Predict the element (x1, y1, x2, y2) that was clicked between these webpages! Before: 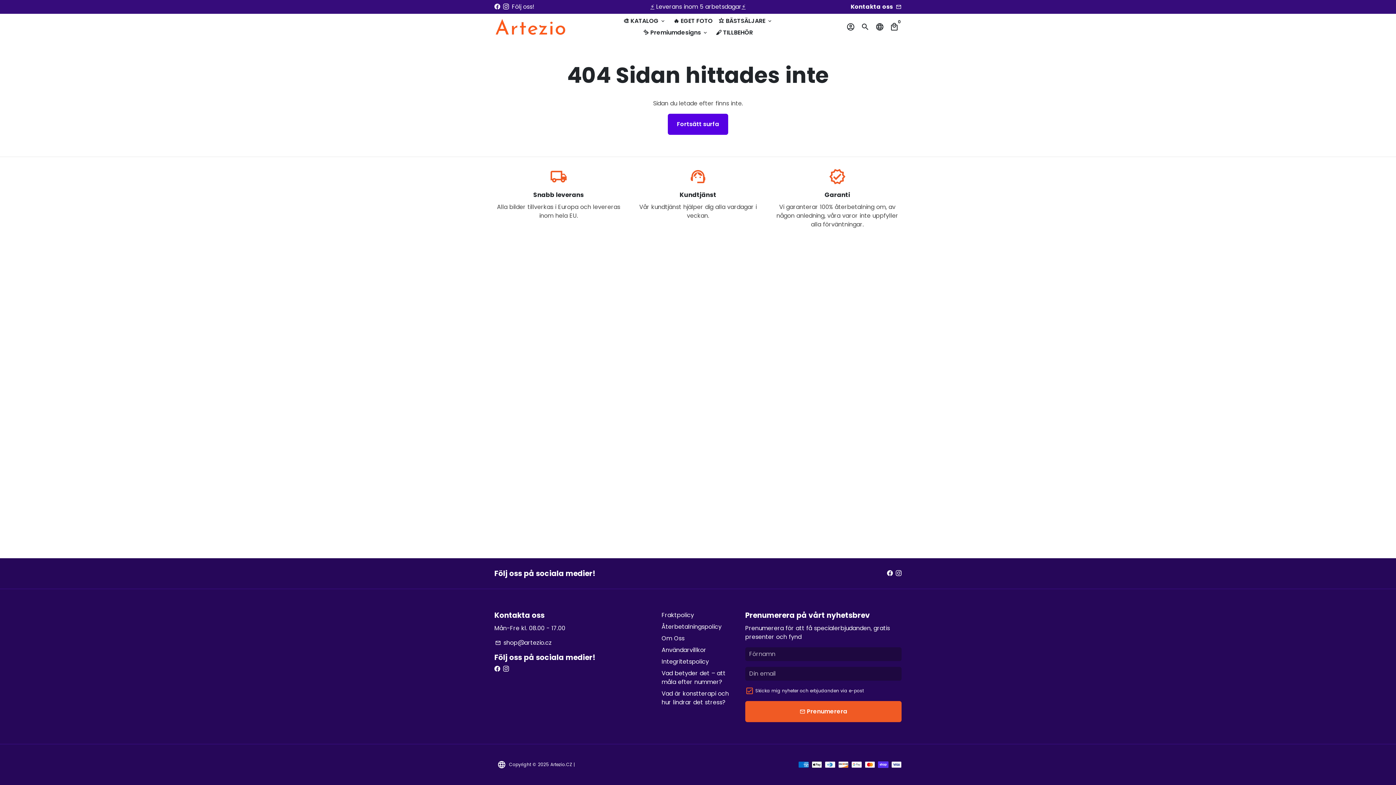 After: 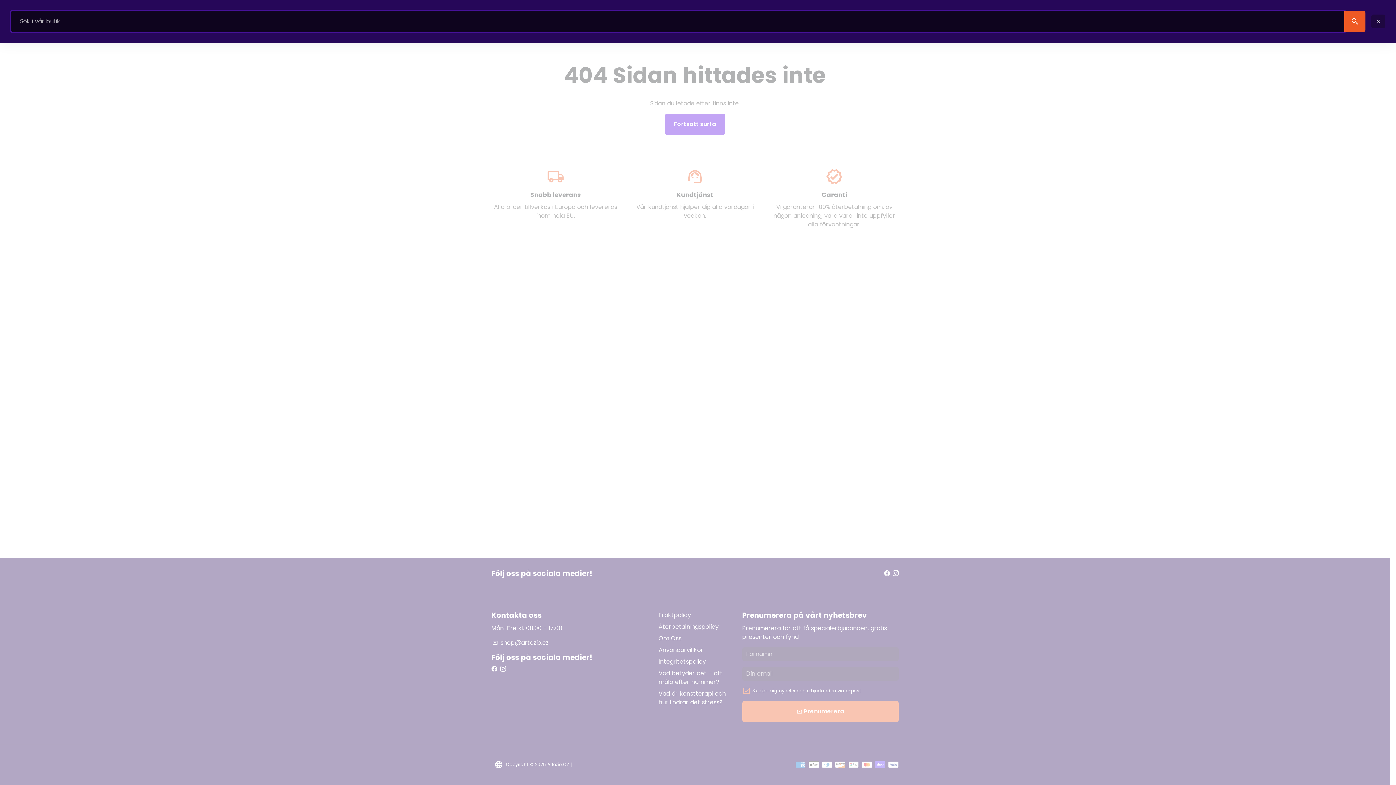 Action: bbox: (858, 19, 872, 34) label: Sök